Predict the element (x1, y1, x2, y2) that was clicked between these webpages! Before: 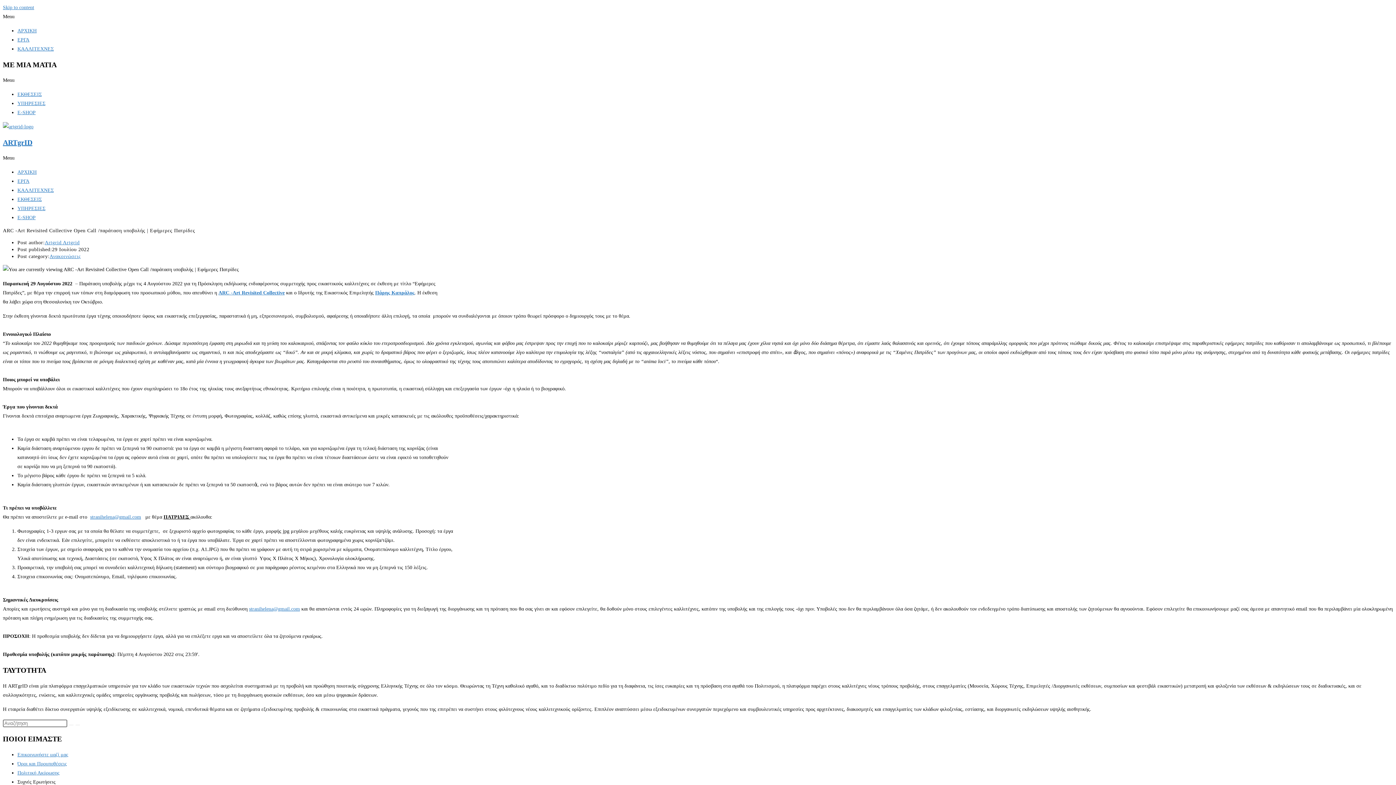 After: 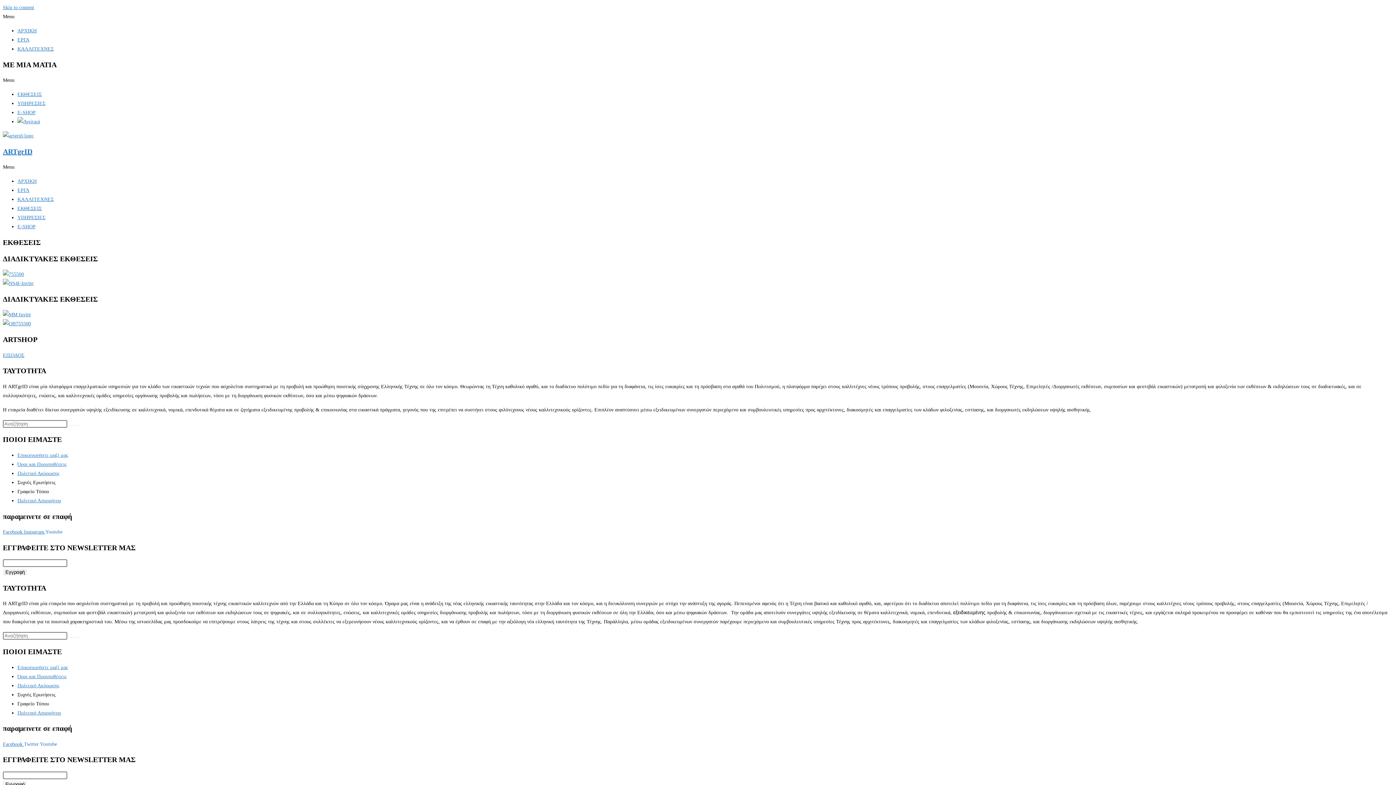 Action: bbox: (17, 91, 41, 97) label: ΕΚΘΕΣΕΙΣ